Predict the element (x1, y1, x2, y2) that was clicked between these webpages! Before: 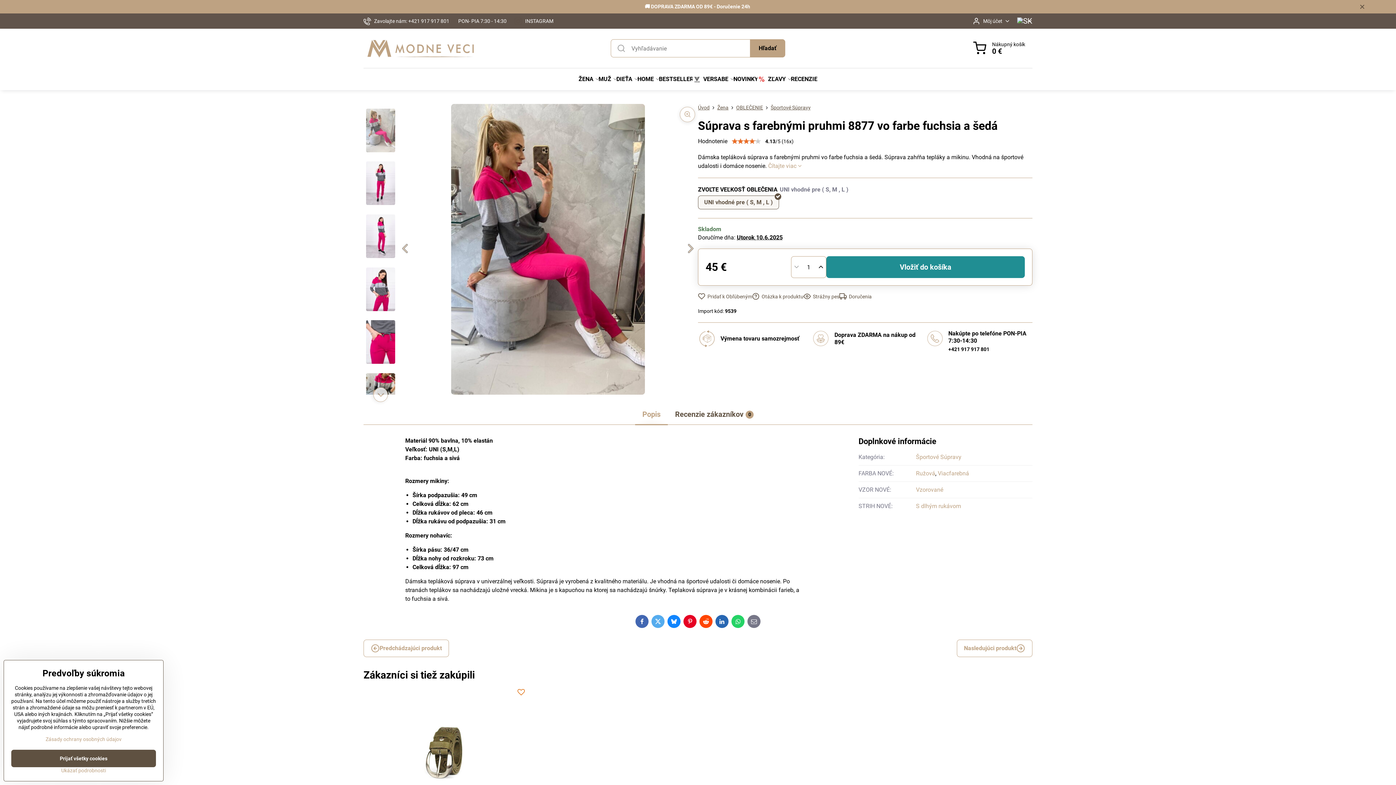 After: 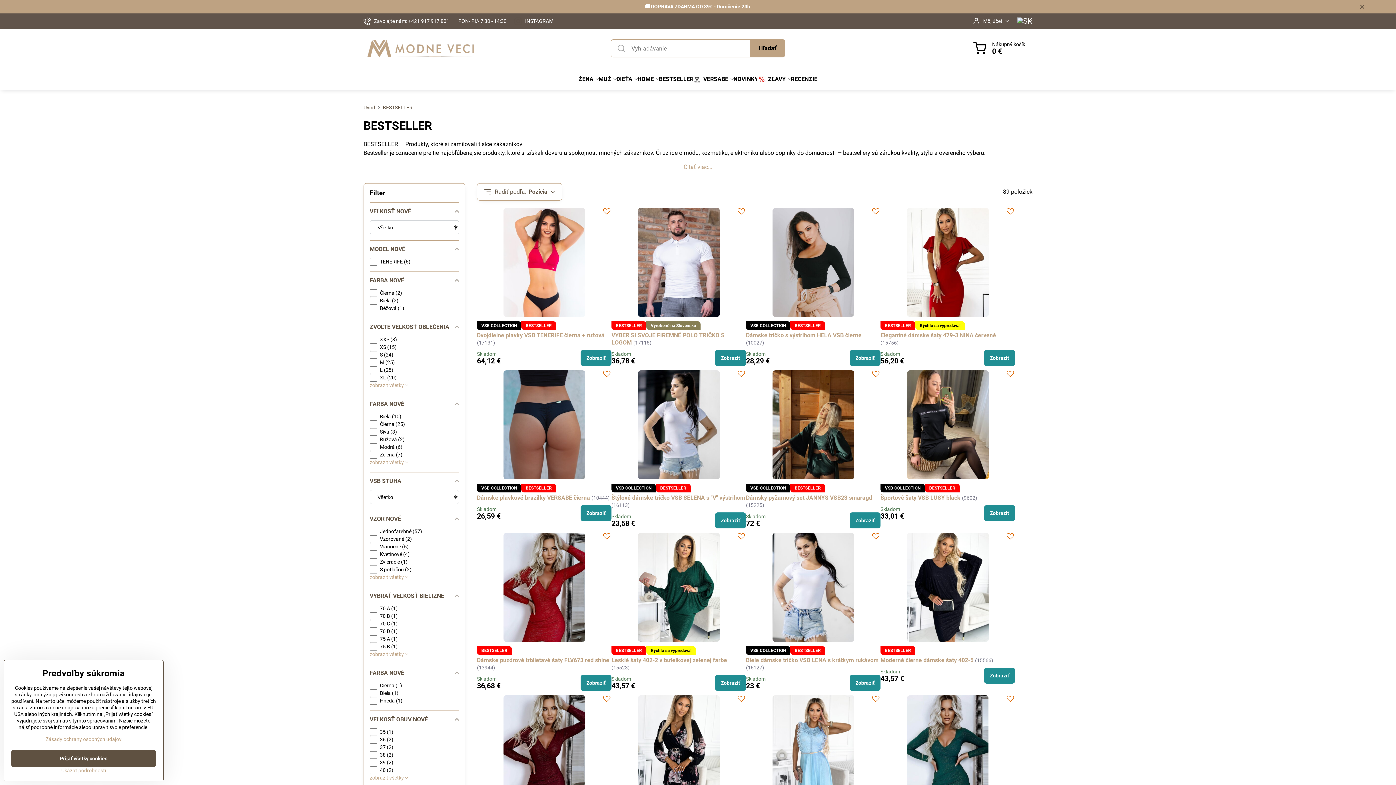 Action: bbox: (659, 68, 693, 90) label: BESTSELLER